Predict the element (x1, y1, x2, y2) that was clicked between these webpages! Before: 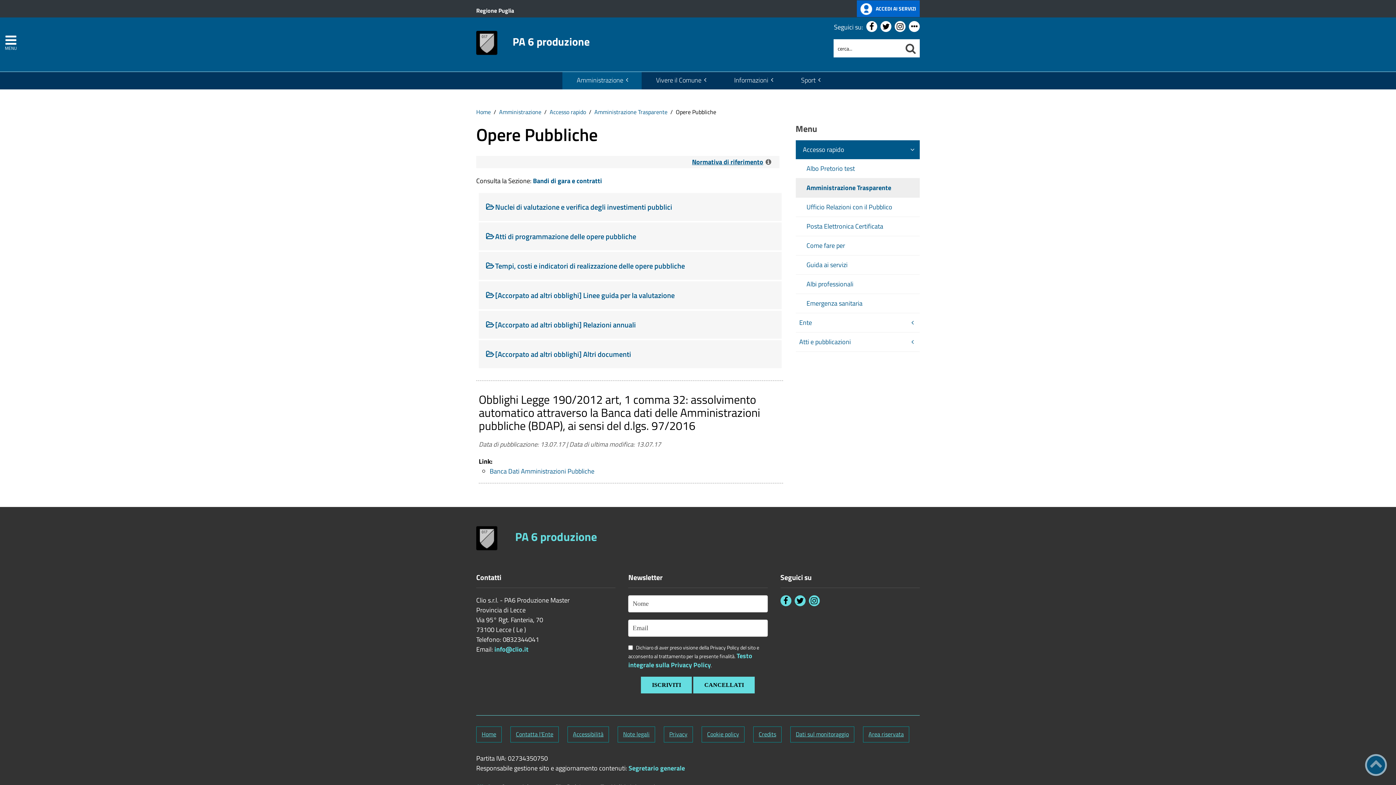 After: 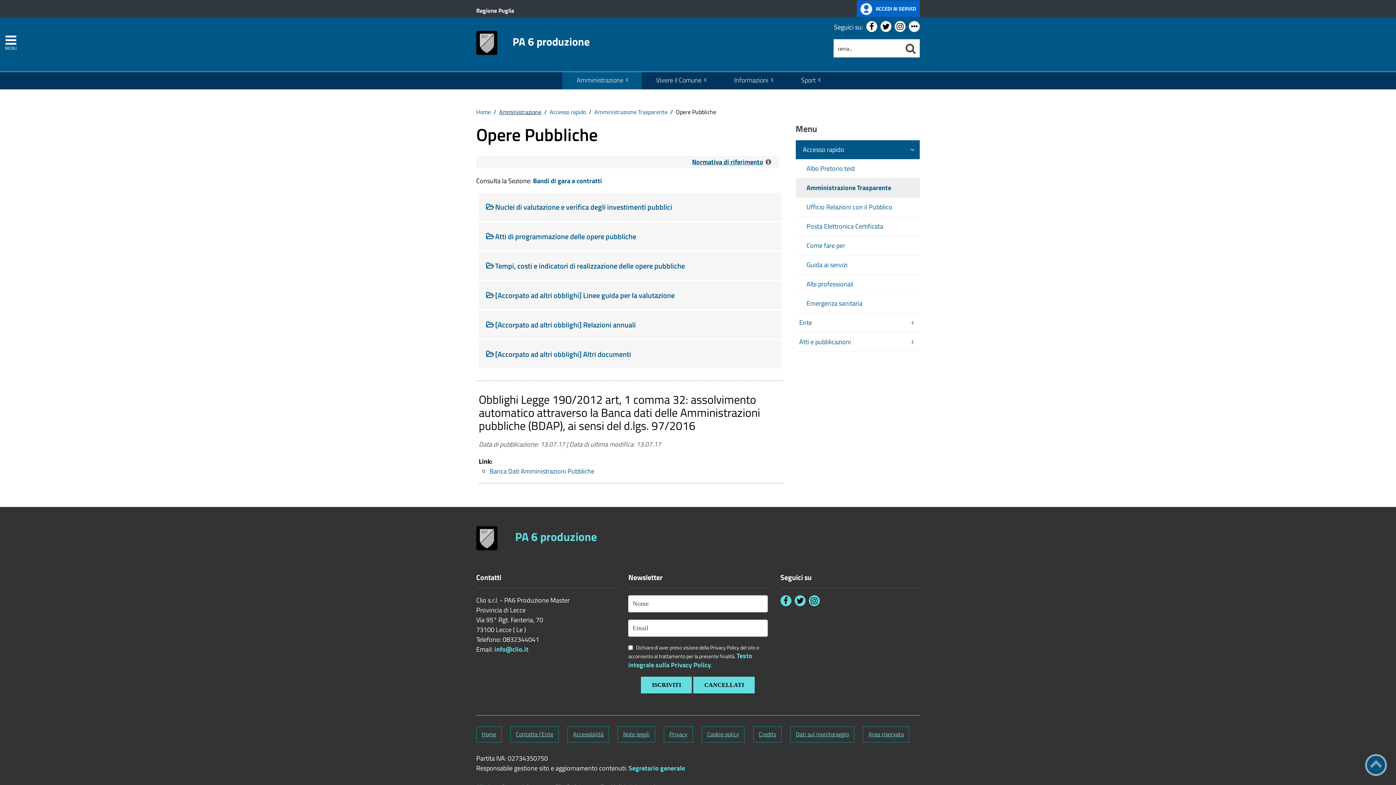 Action: bbox: (499, 107, 541, 116) label: Amministrazione